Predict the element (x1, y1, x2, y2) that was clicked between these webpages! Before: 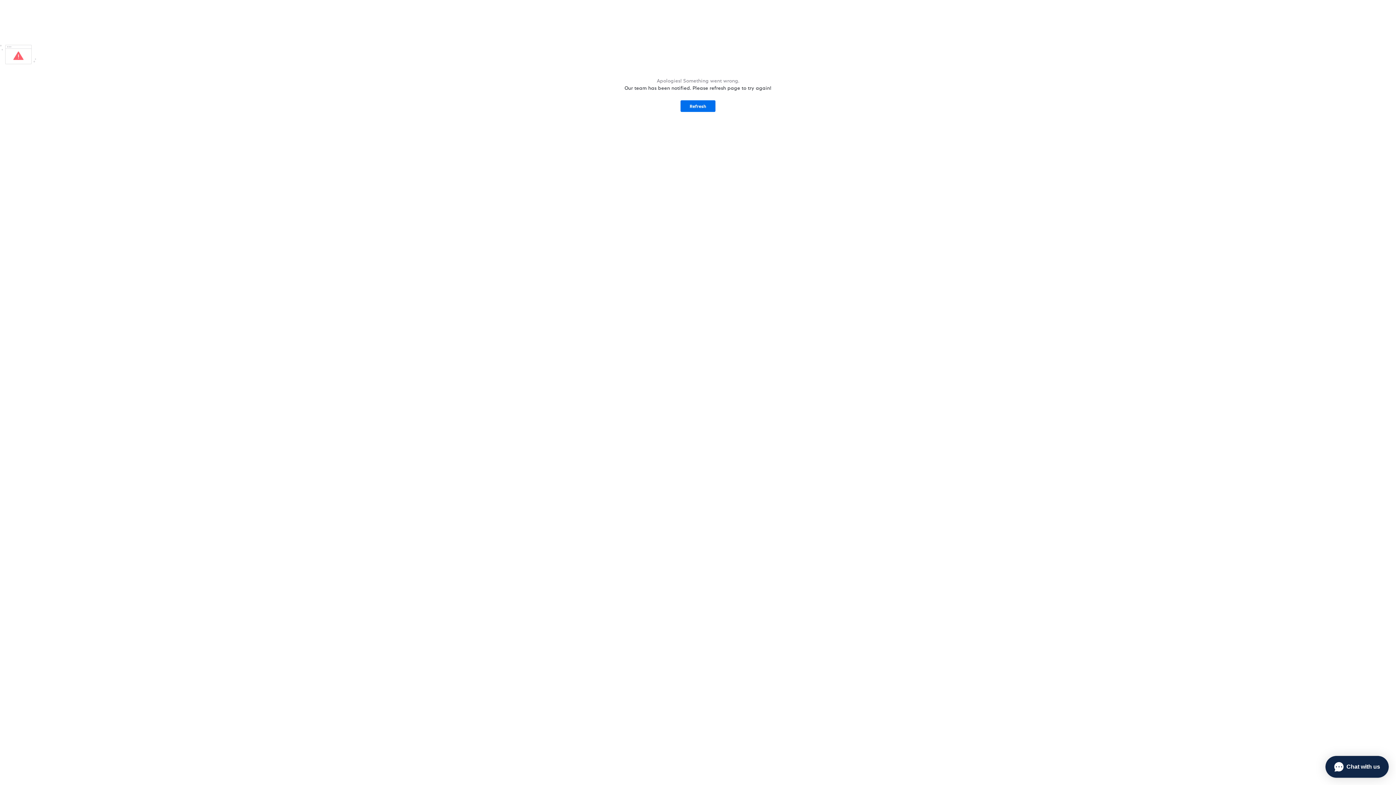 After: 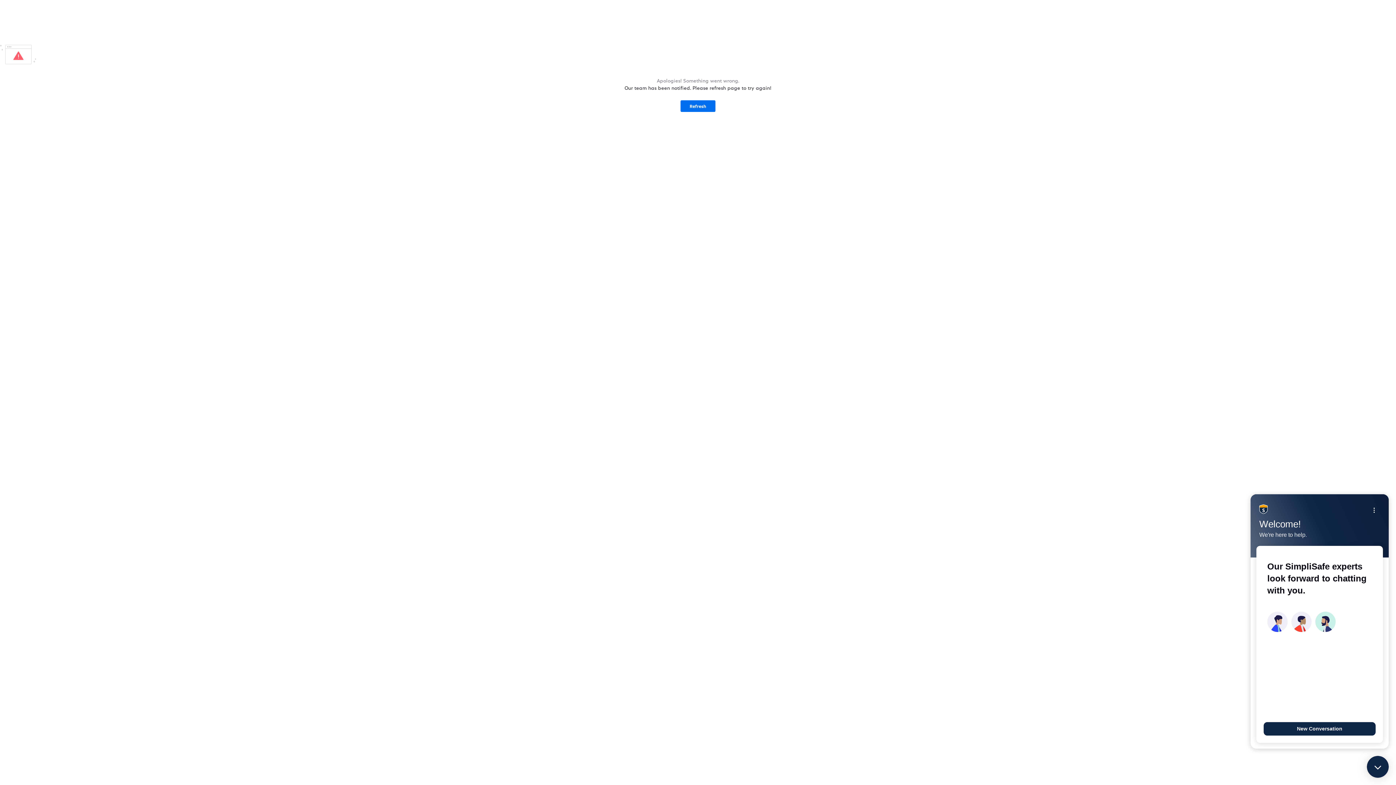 Action: bbox: (1325, 756, 1389, 778) label: Chat with us 